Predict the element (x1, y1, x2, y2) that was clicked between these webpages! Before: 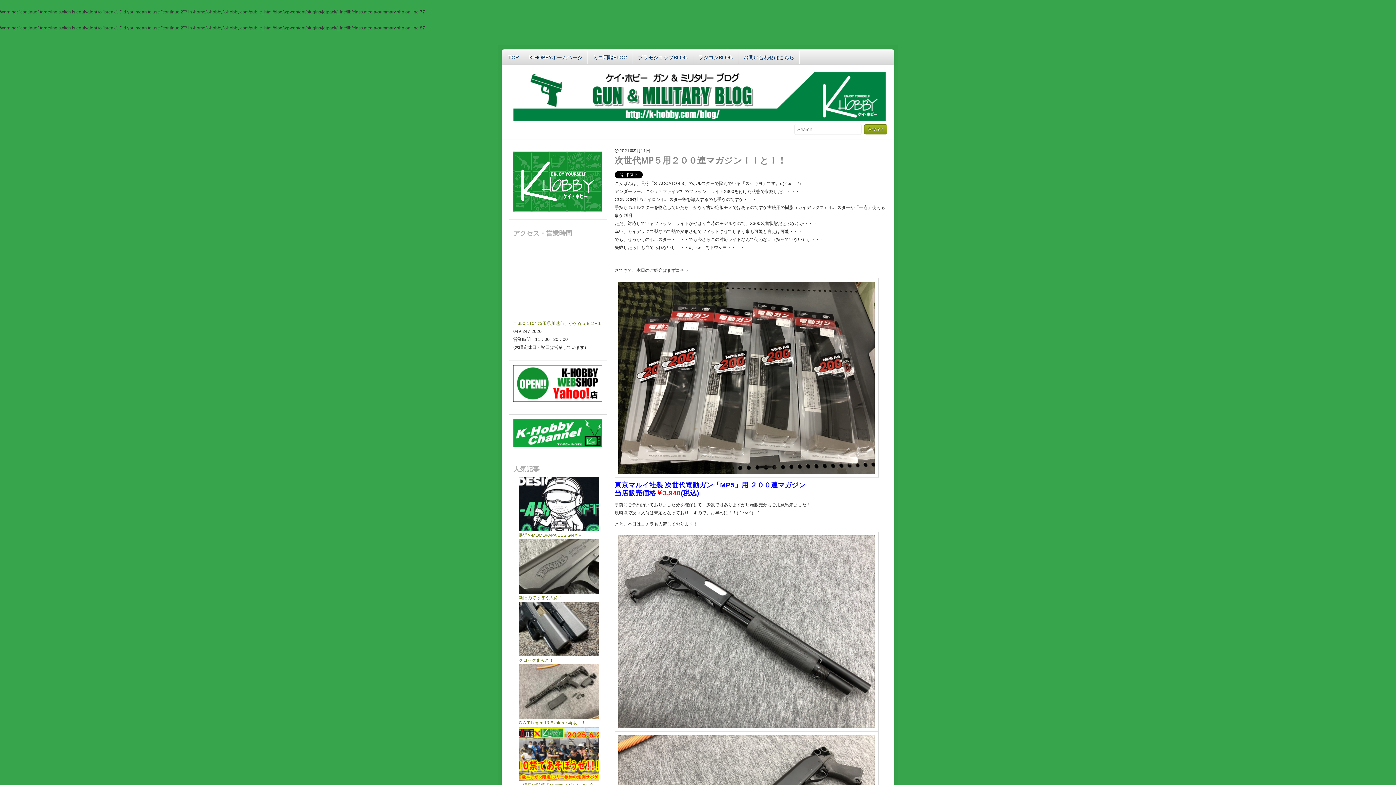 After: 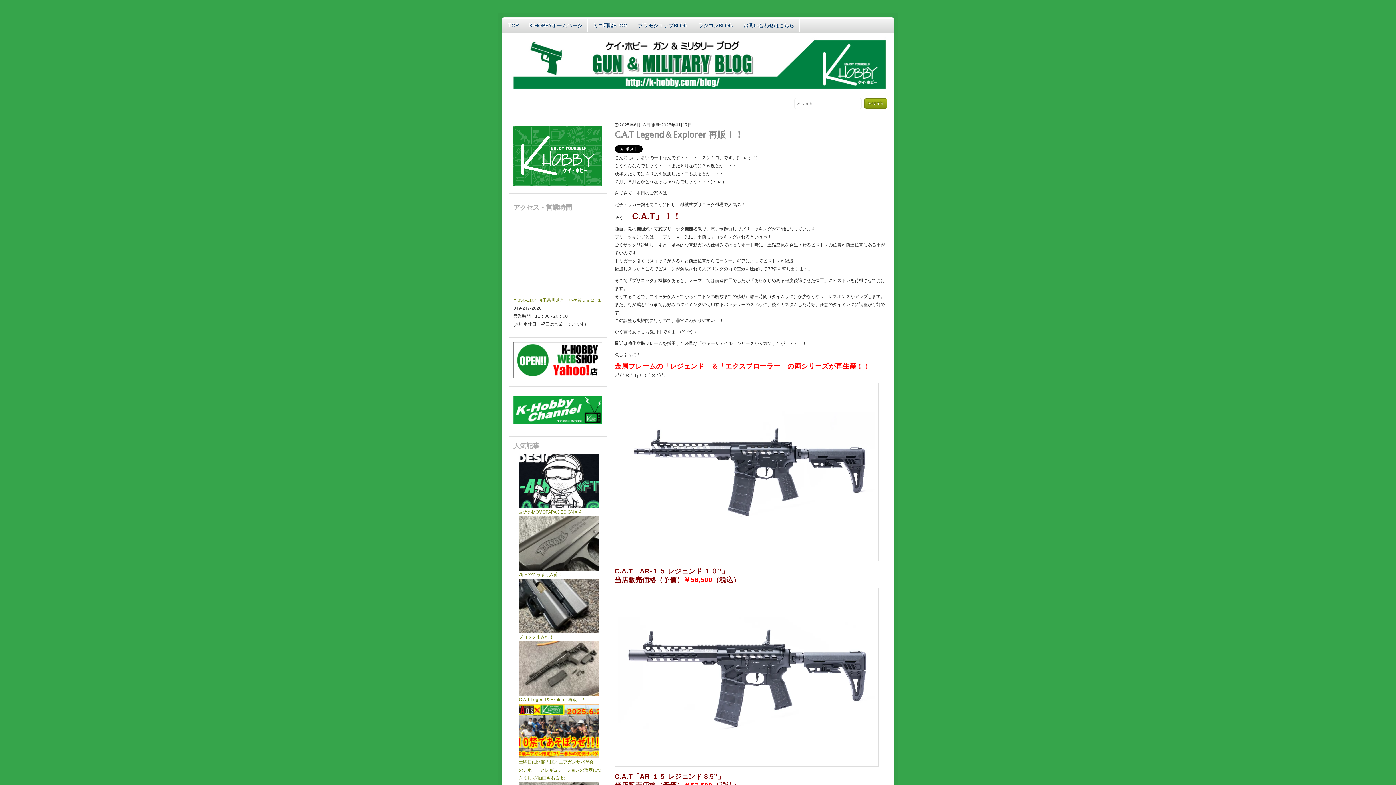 Action: bbox: (518, 720, 585, 725) label: C.A.T Legend＆Explorer 再販！！